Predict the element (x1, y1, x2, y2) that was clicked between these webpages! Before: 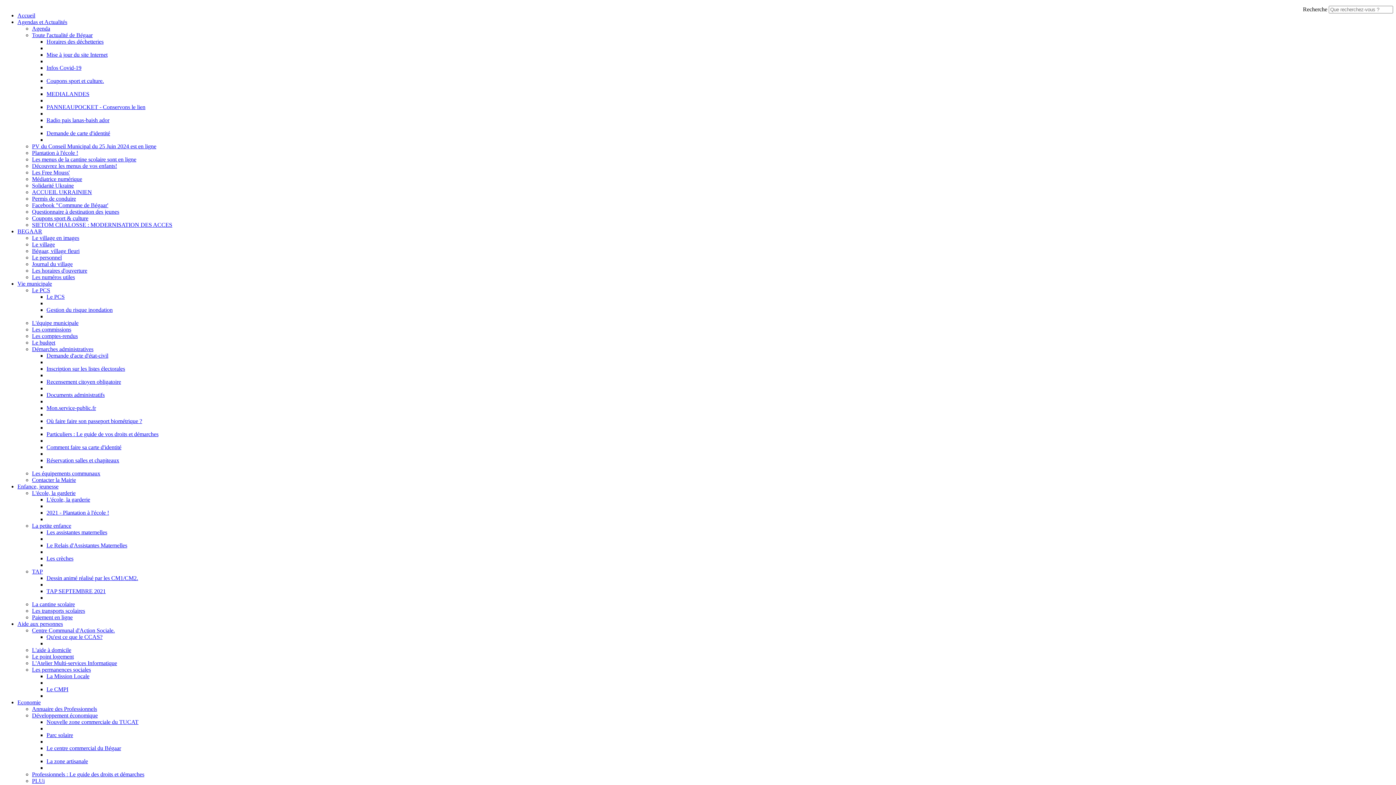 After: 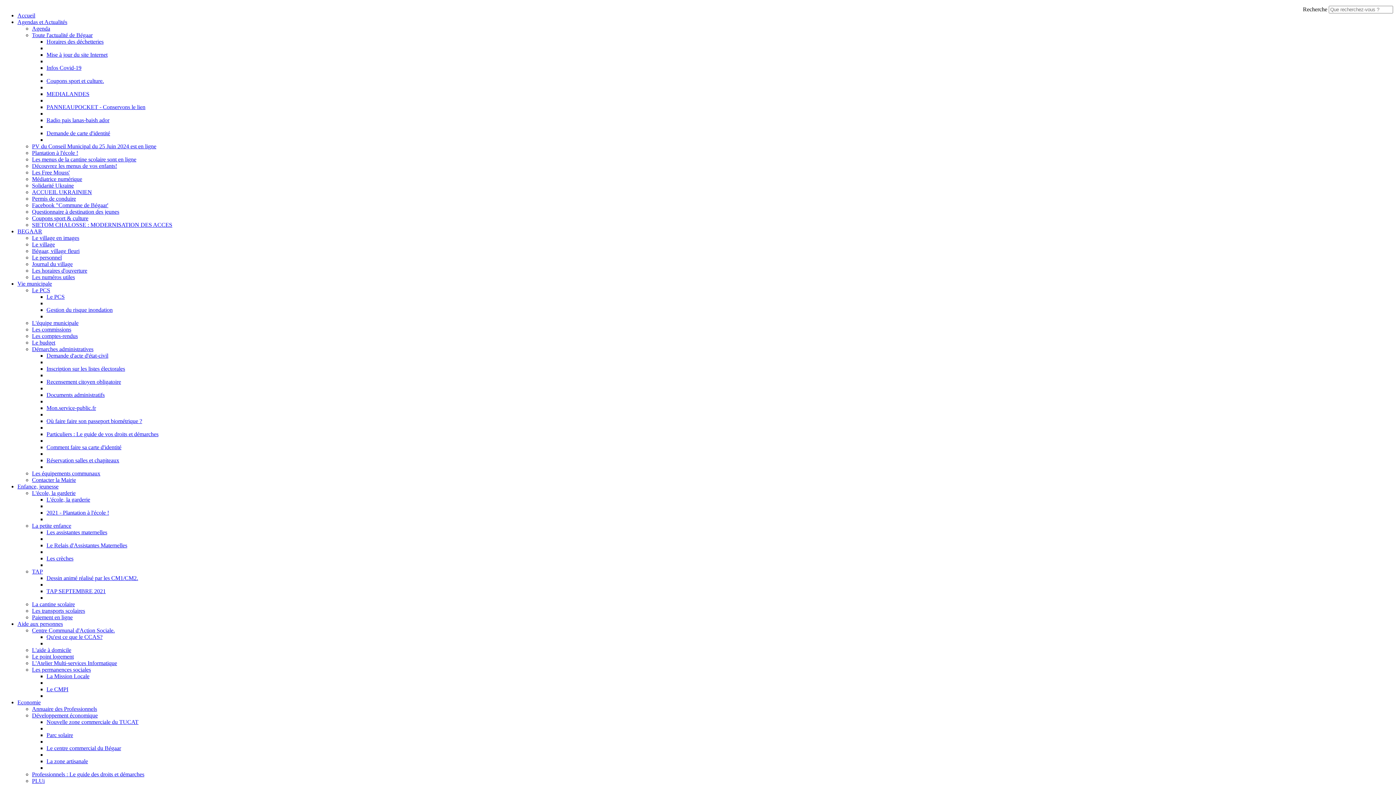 Action: label: PANNEAUPOCKET - Conservons le lien bbox: (46, 104, 145, 110)